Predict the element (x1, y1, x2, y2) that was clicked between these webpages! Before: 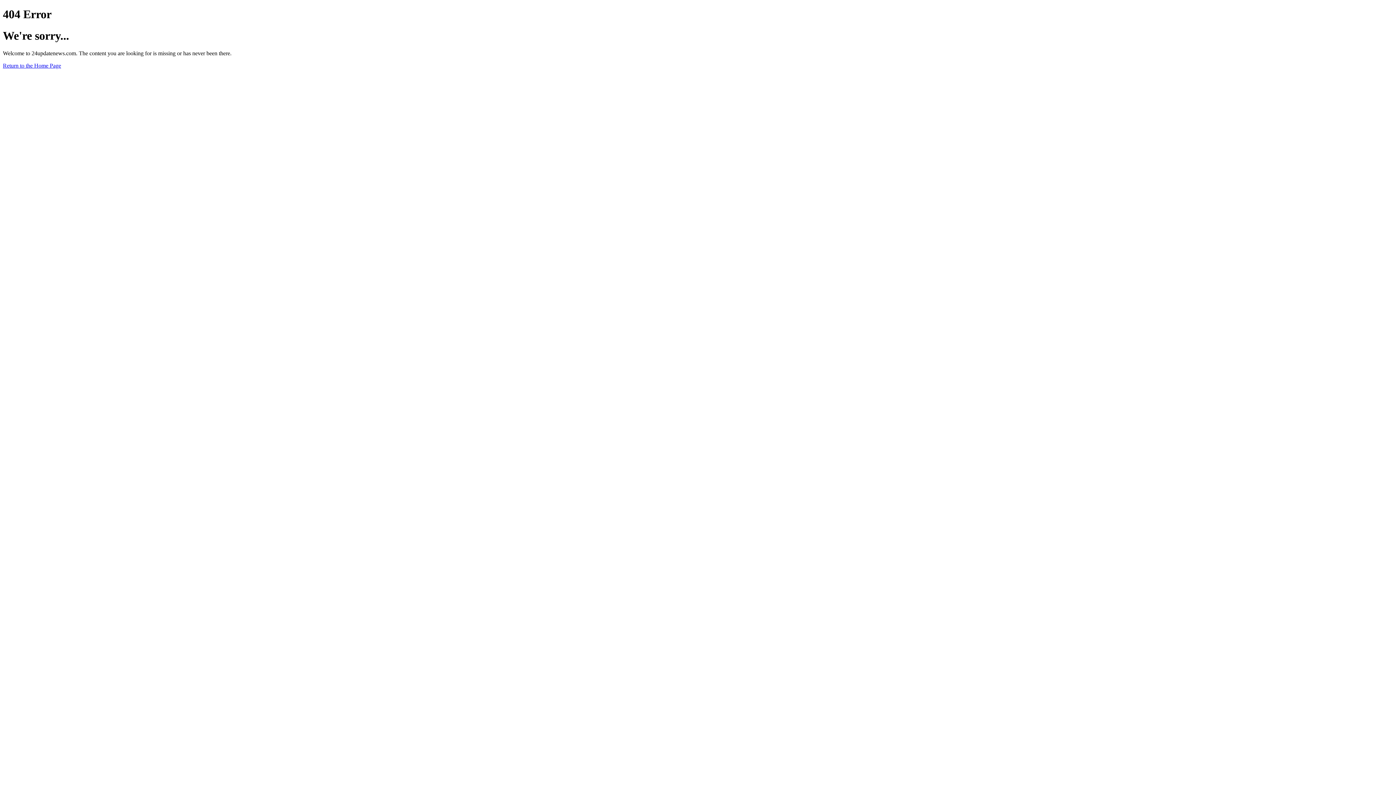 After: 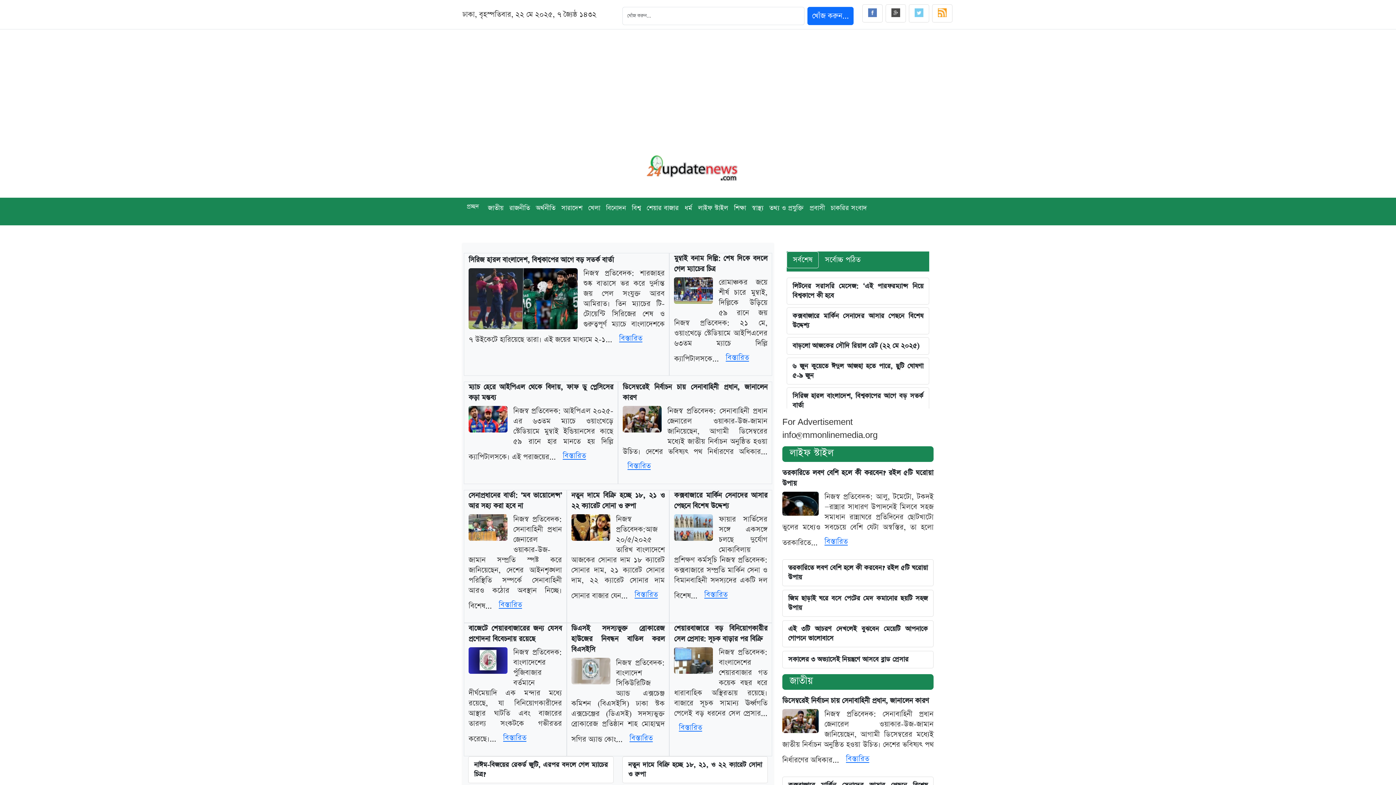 Action: bbox: (2, 62, 61, 68) label: Return to the Home Page